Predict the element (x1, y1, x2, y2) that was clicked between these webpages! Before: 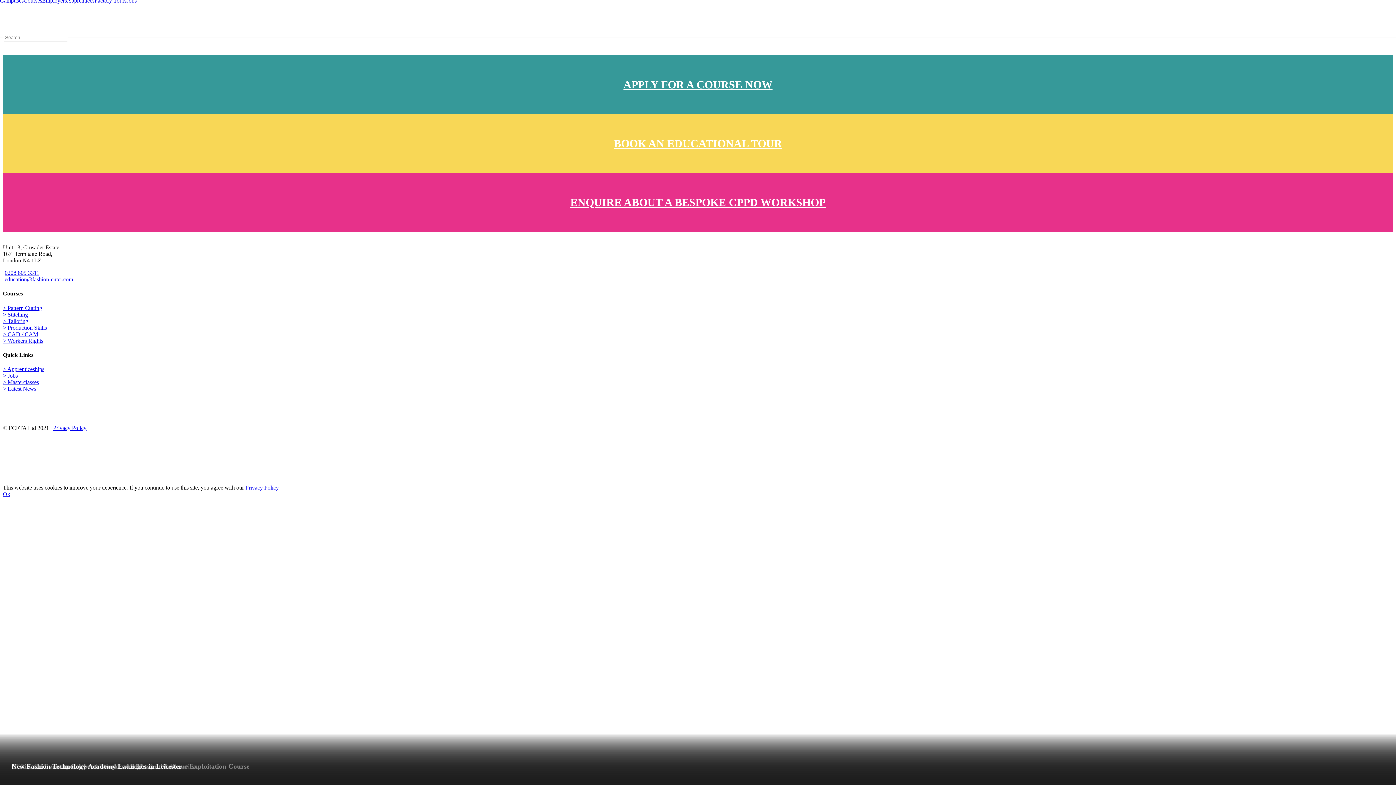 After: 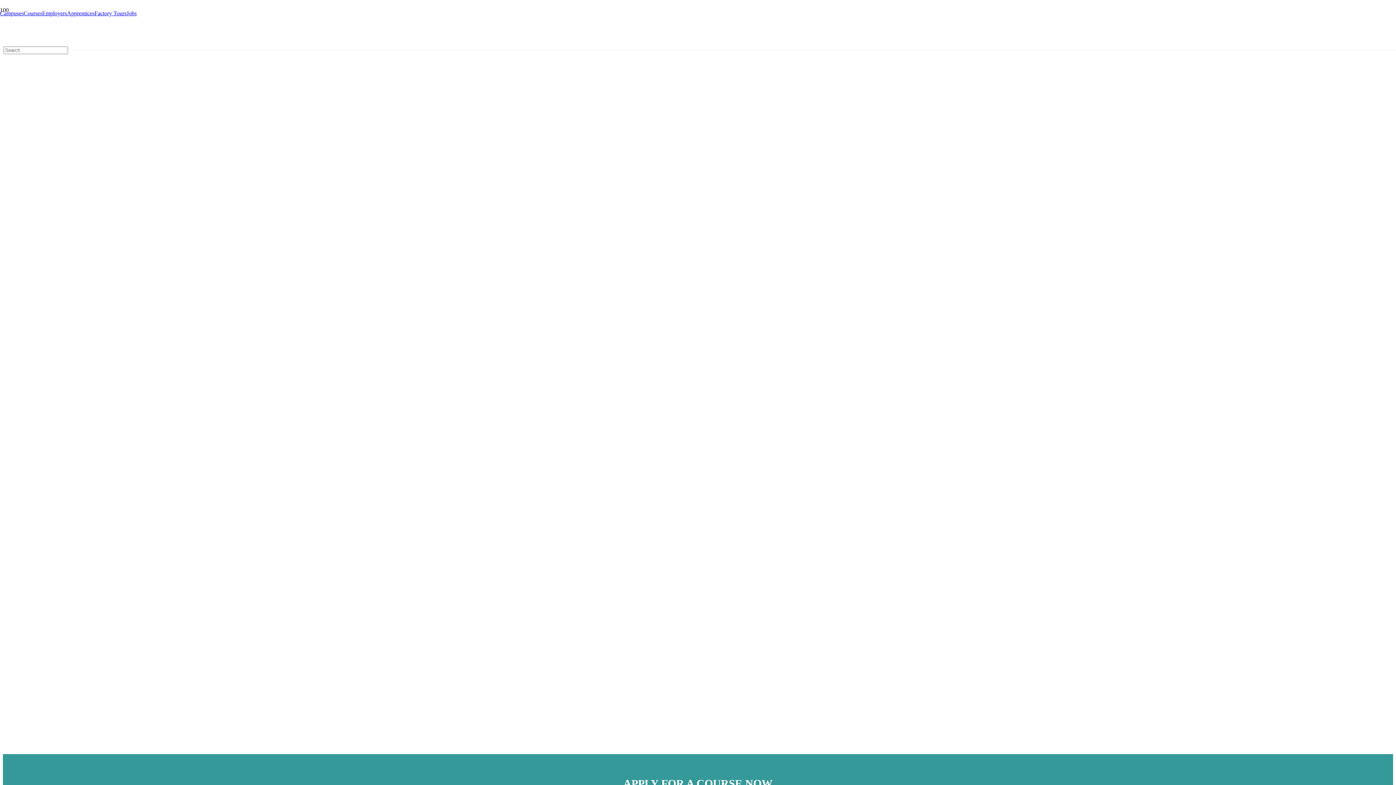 Action: label: Campuses bbox: (0, -2, 23, 3)